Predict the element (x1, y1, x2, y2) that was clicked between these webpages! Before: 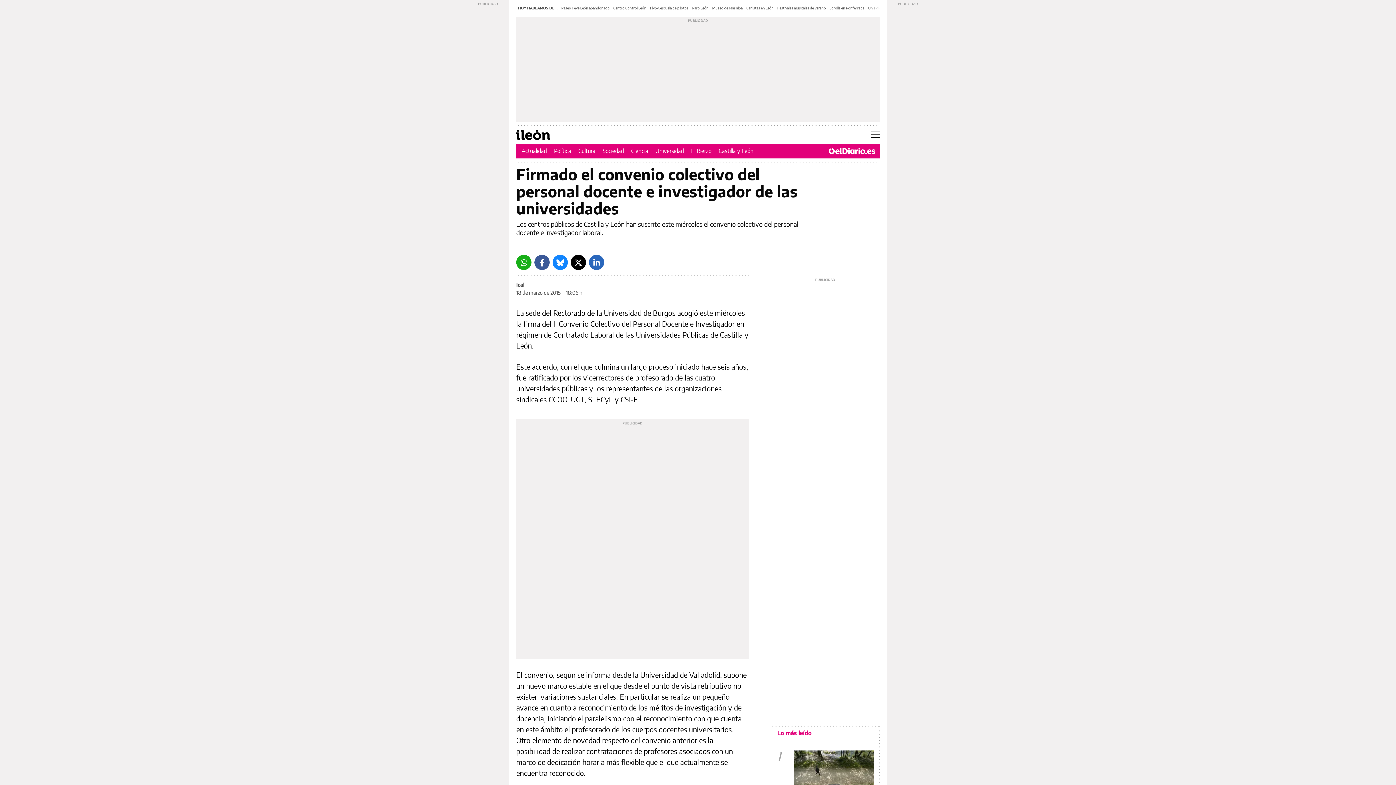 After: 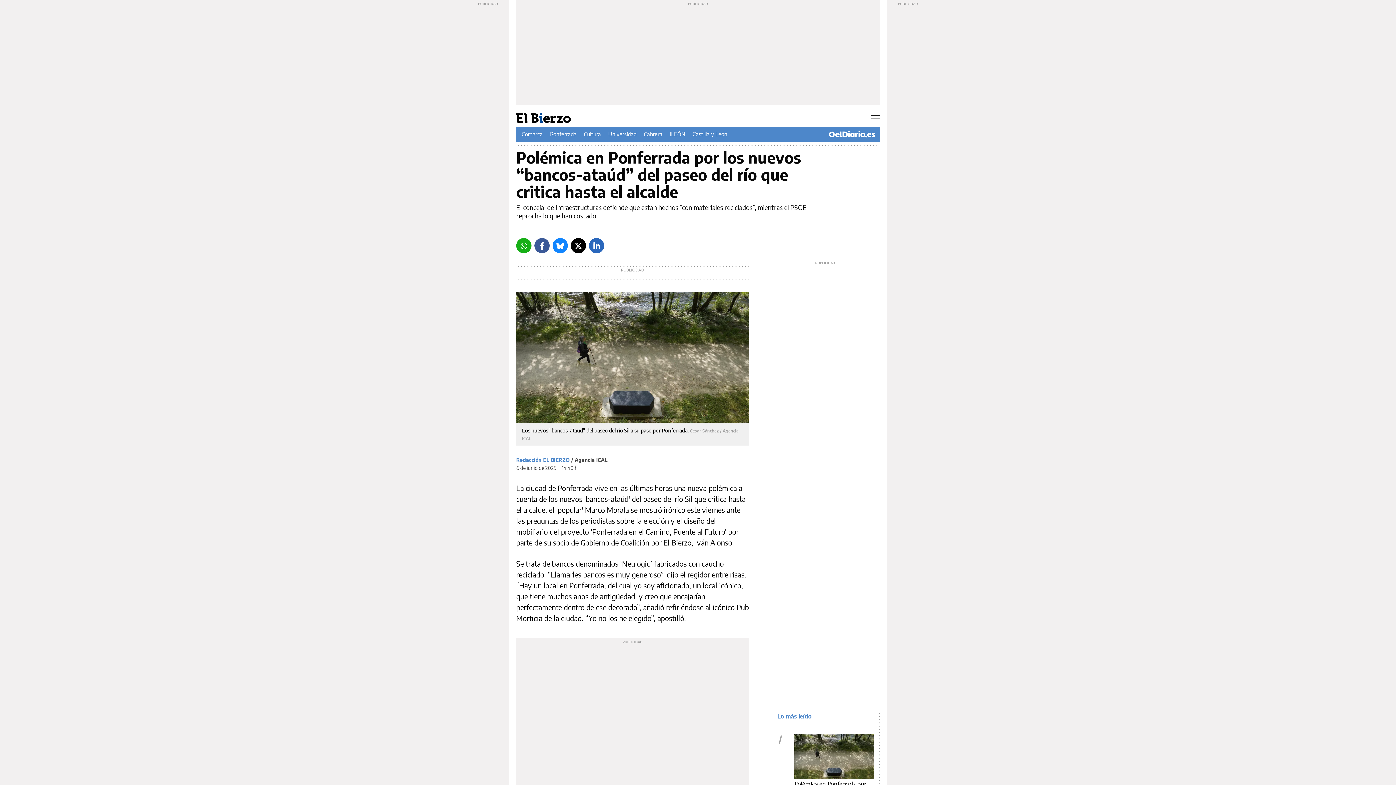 Action: bbox: (794, 750, 874, 795)